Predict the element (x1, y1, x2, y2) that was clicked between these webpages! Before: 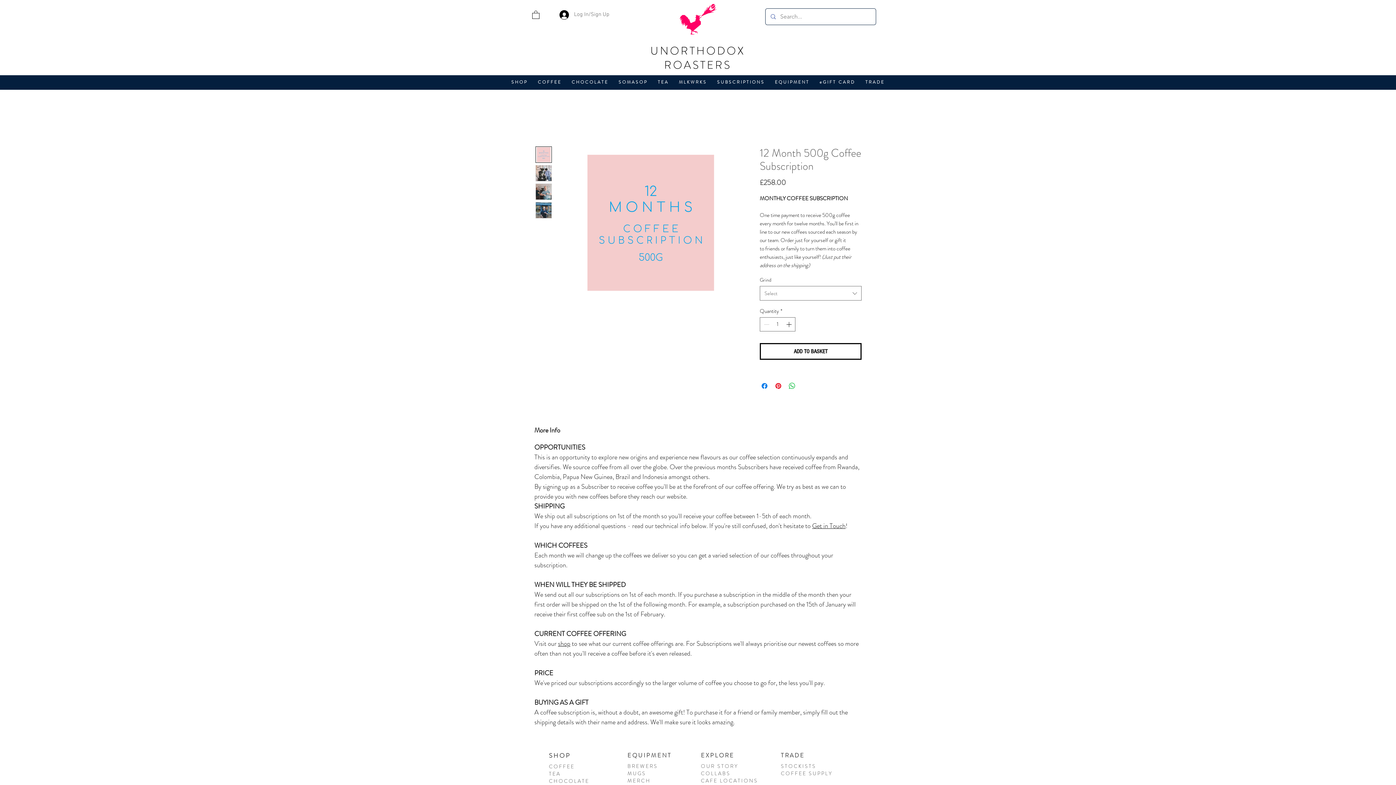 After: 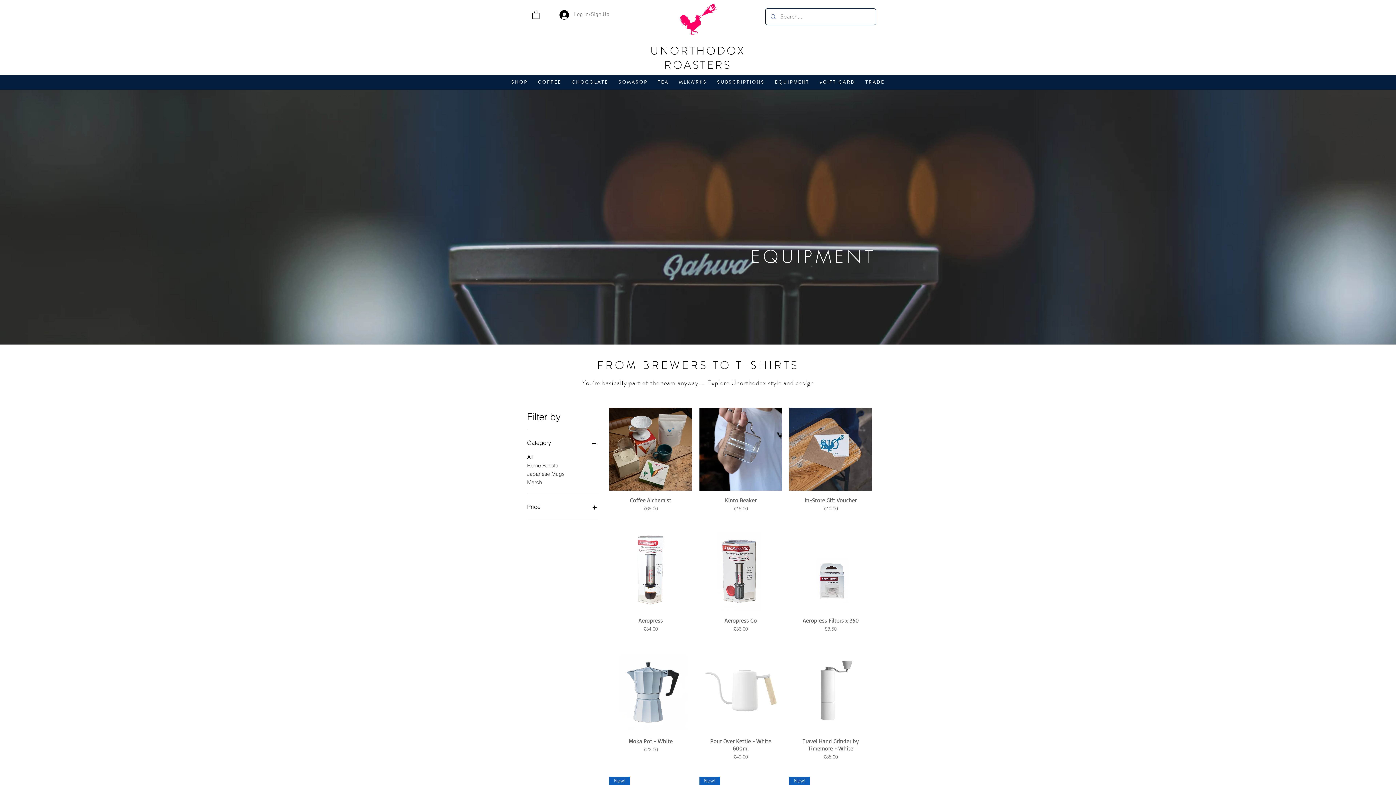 Action: bbox: (771, 75, 813, 89) label: EQUIPMENT